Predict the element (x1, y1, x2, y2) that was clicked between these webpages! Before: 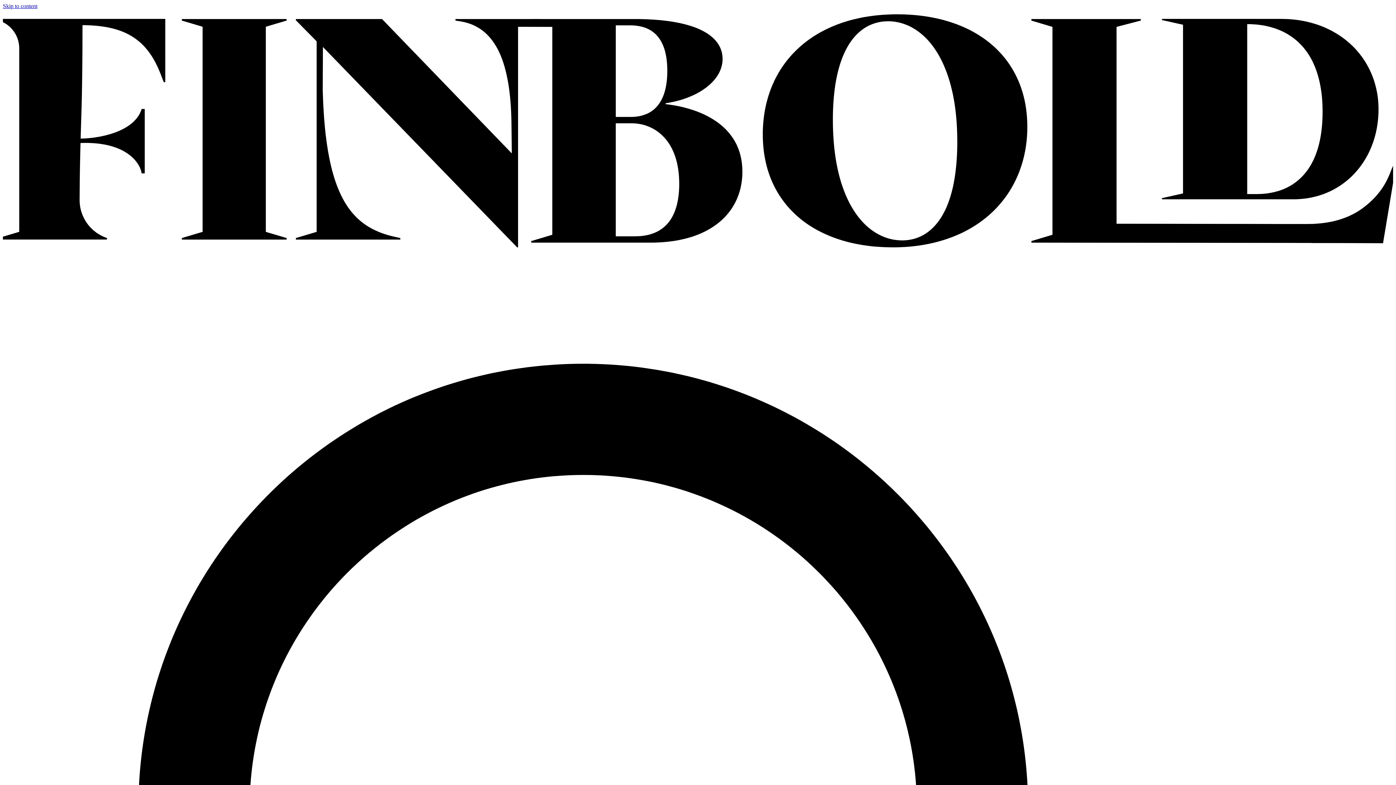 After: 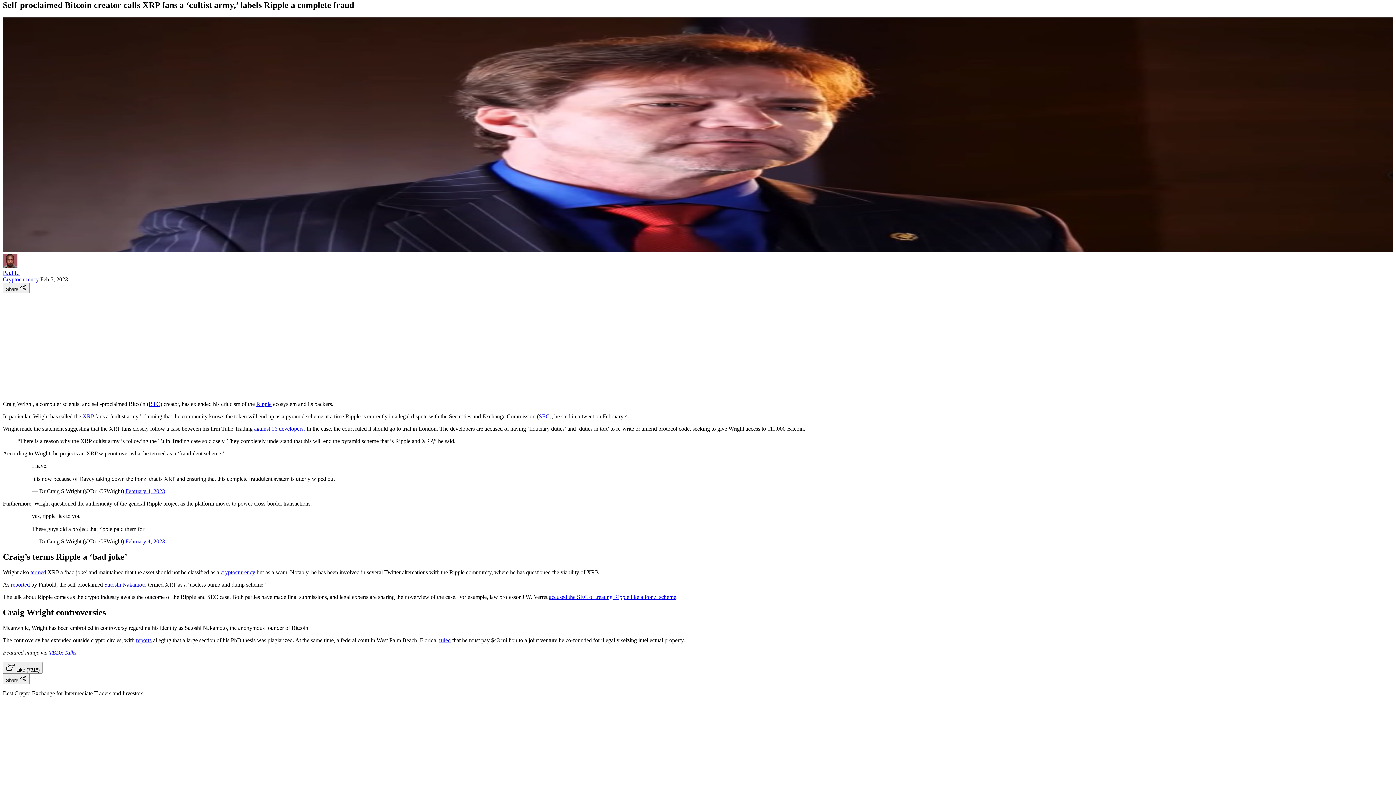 Action: label: Skip to content bbox: (2, 2, 37, 9)